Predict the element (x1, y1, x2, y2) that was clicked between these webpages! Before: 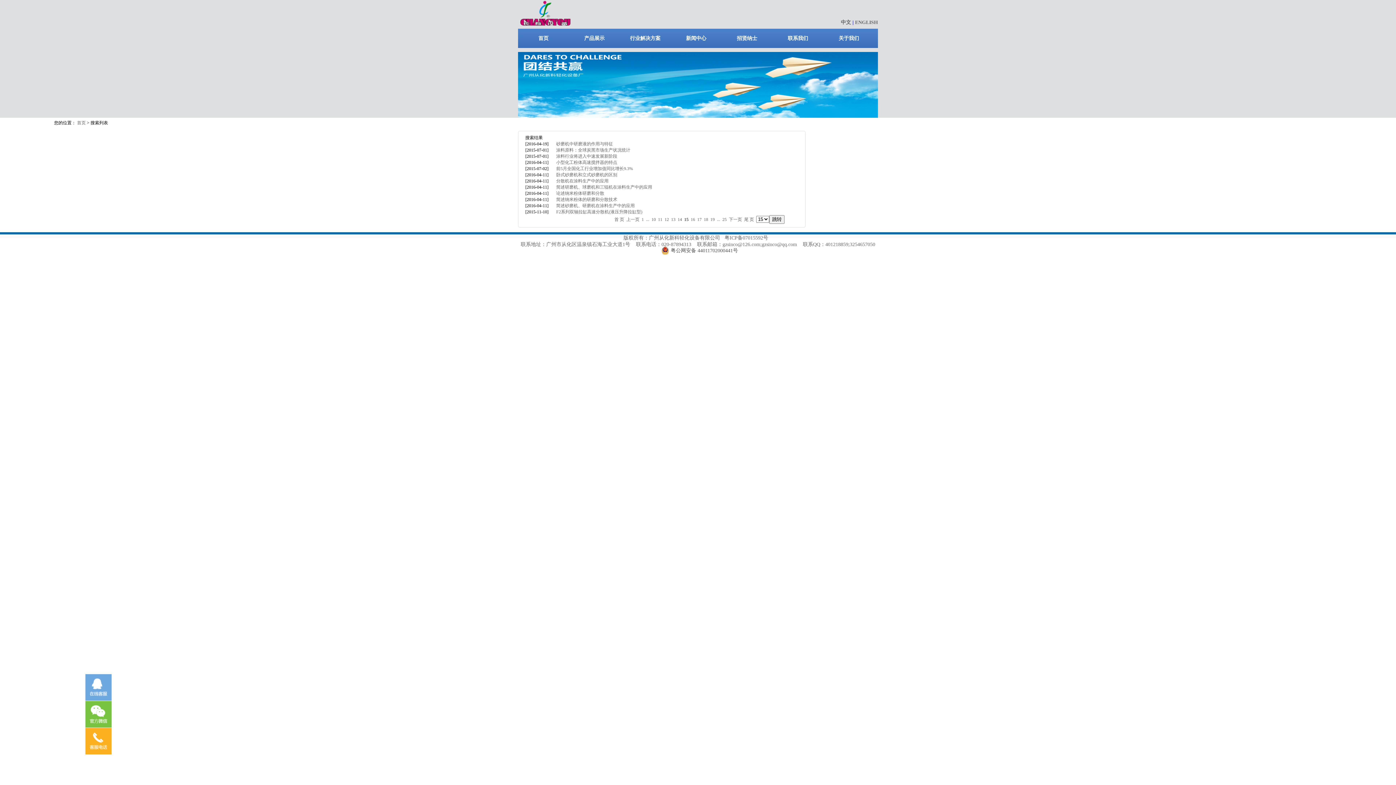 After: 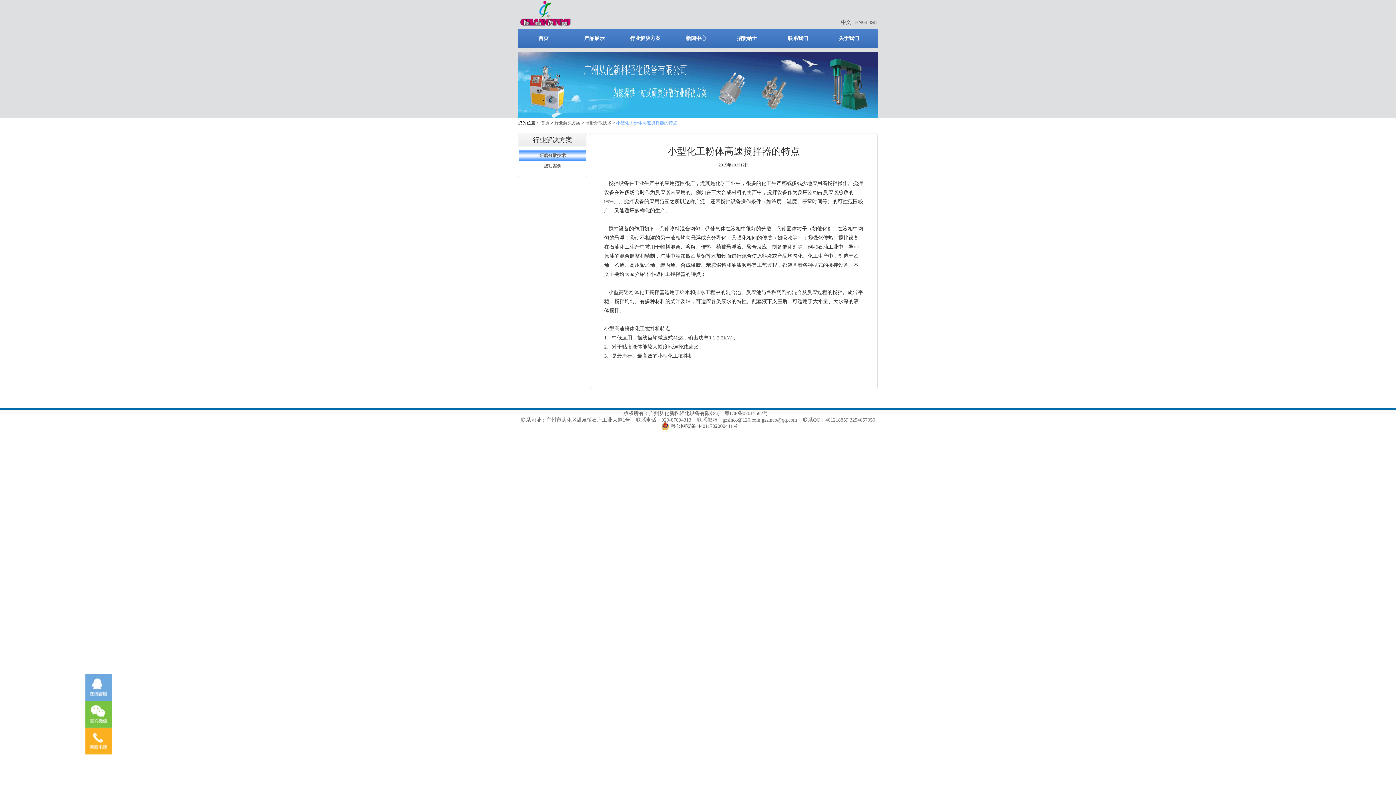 Action: label: 小型化工粉体高速搅拌器的特点 bbox: (556, 160, 617, 165)